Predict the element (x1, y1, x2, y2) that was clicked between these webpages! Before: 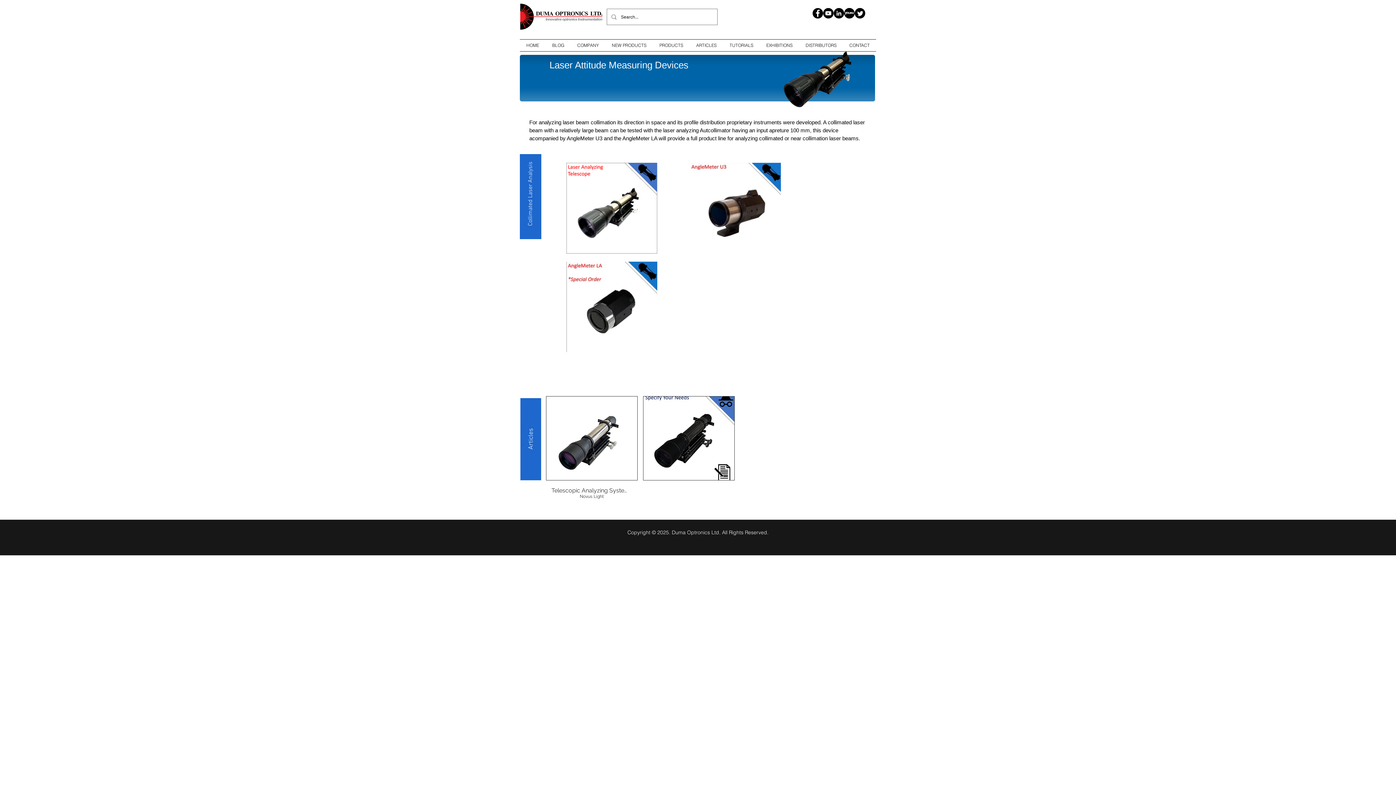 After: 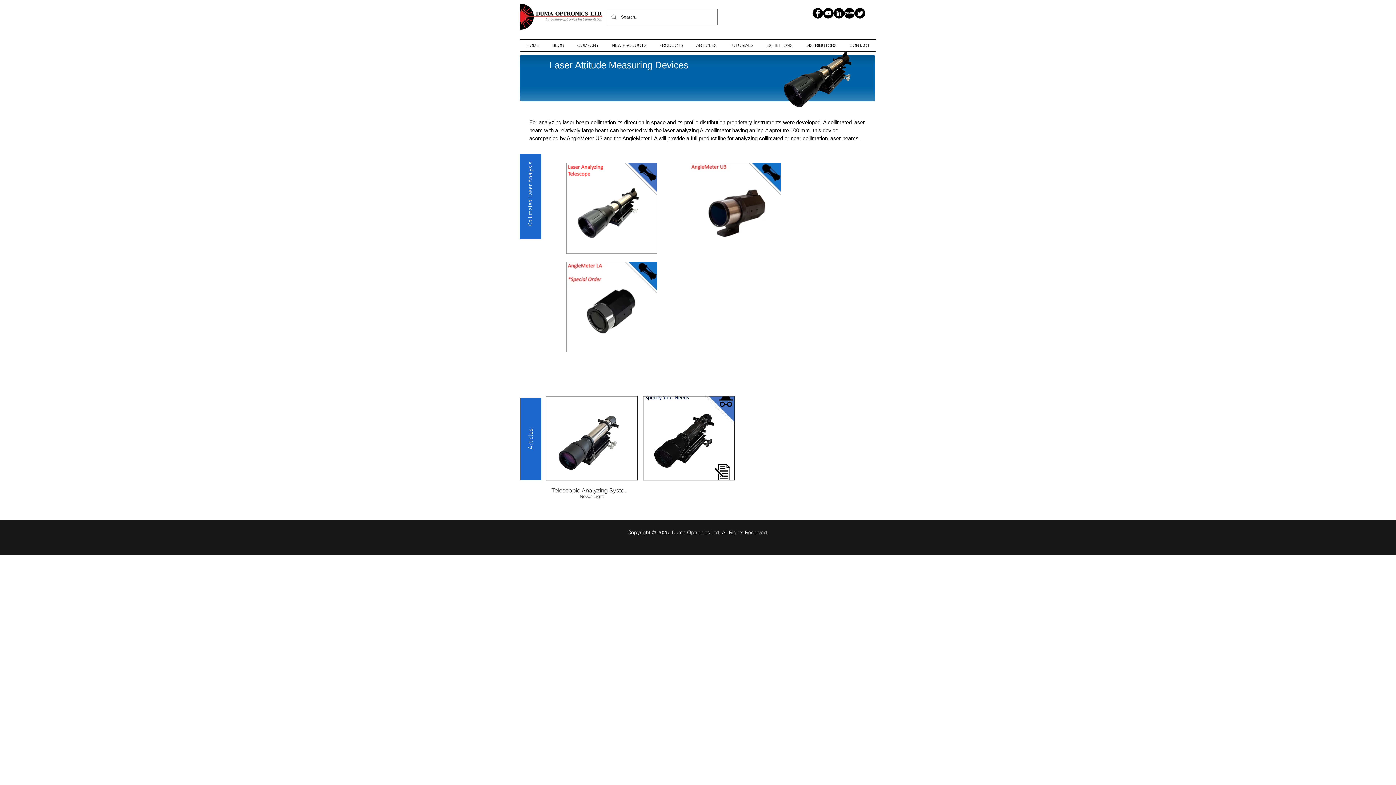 Action: bbox: (823, 8, 833, 18) label: YouTube - Black Circle